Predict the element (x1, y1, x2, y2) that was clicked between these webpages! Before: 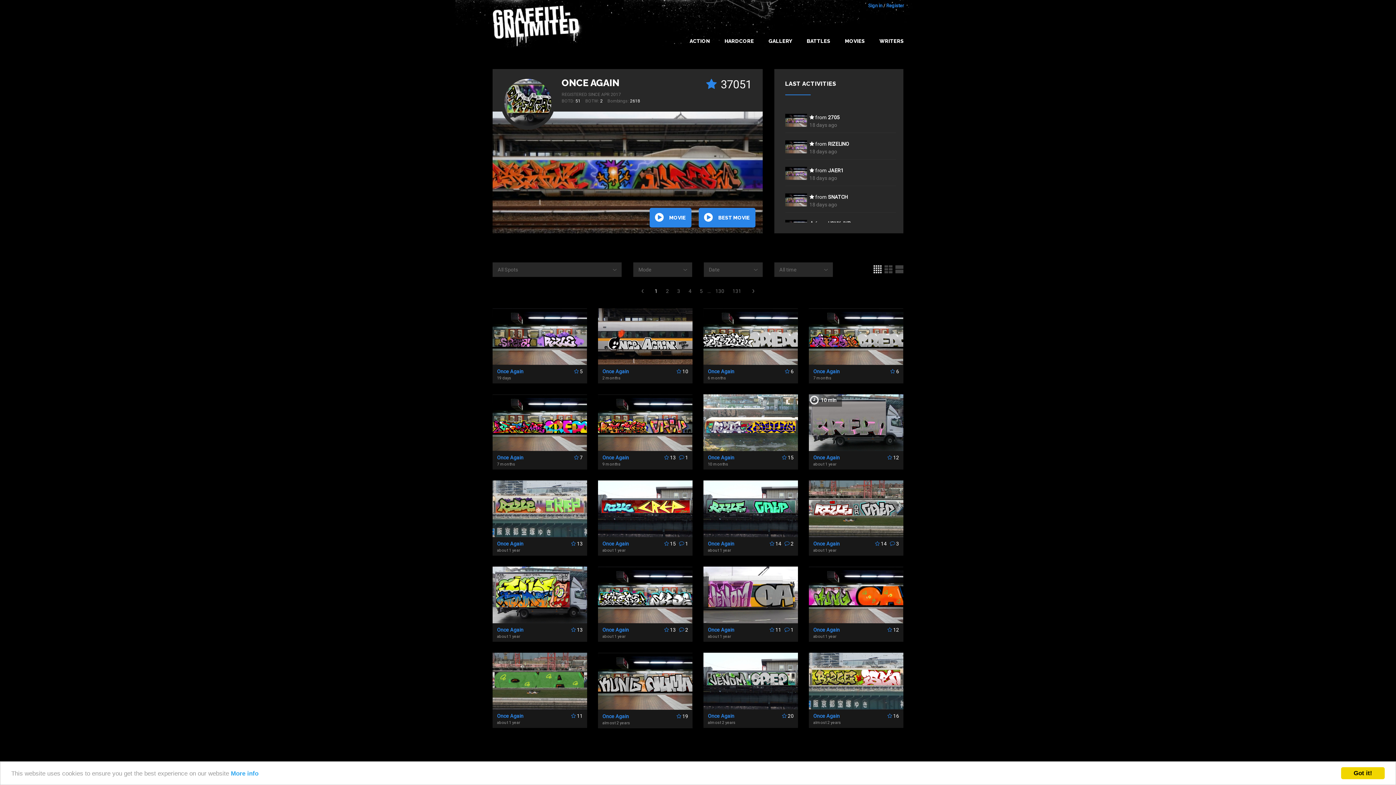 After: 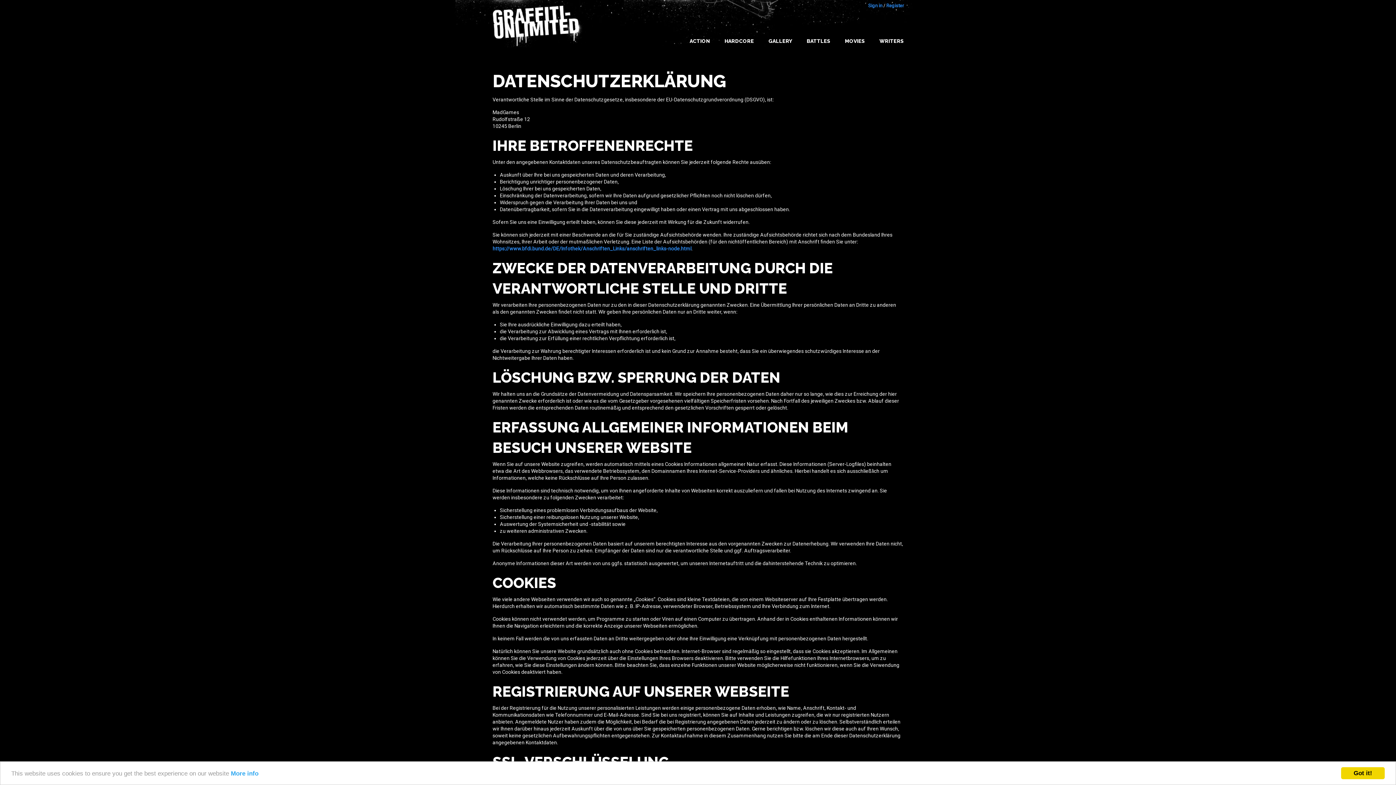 Action: bbox: (230, 770, 258, 777) label: More info